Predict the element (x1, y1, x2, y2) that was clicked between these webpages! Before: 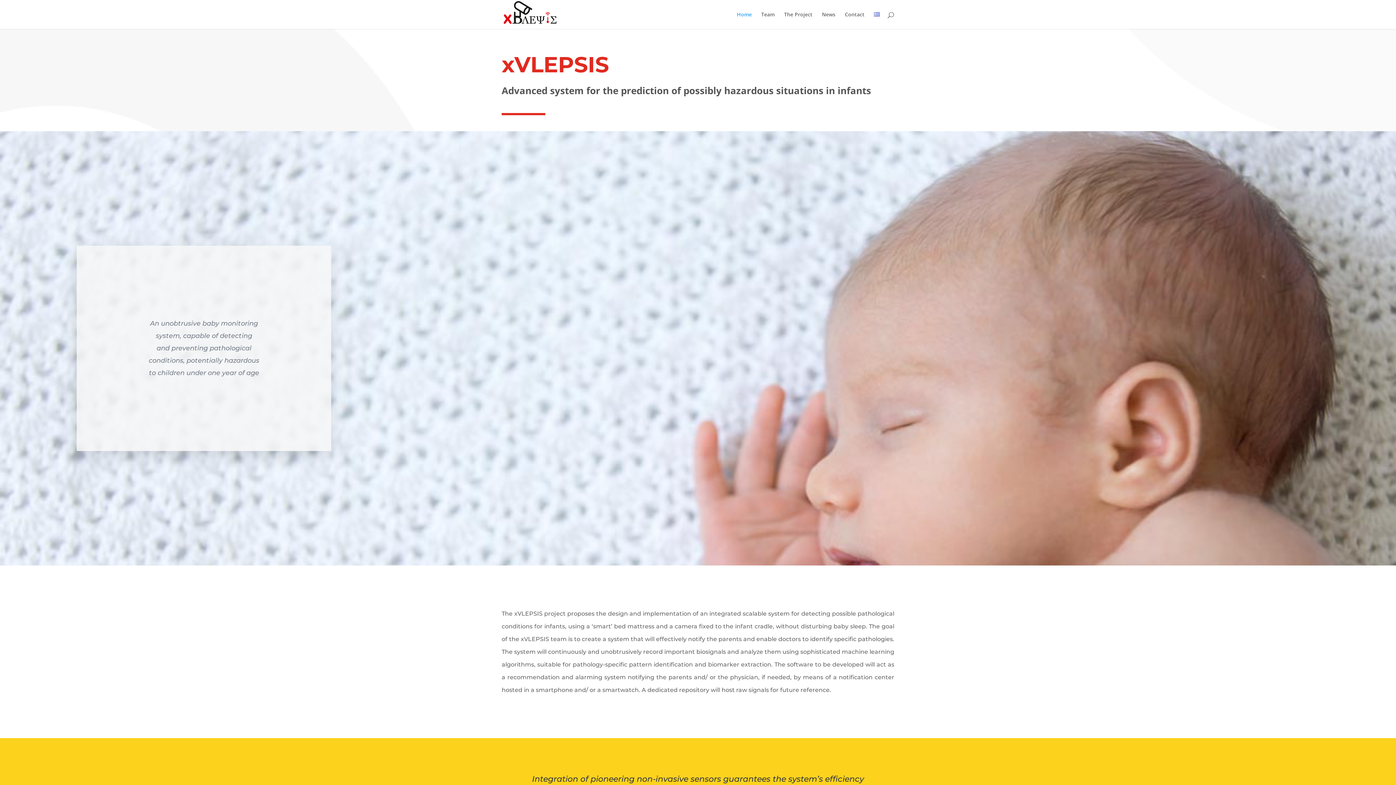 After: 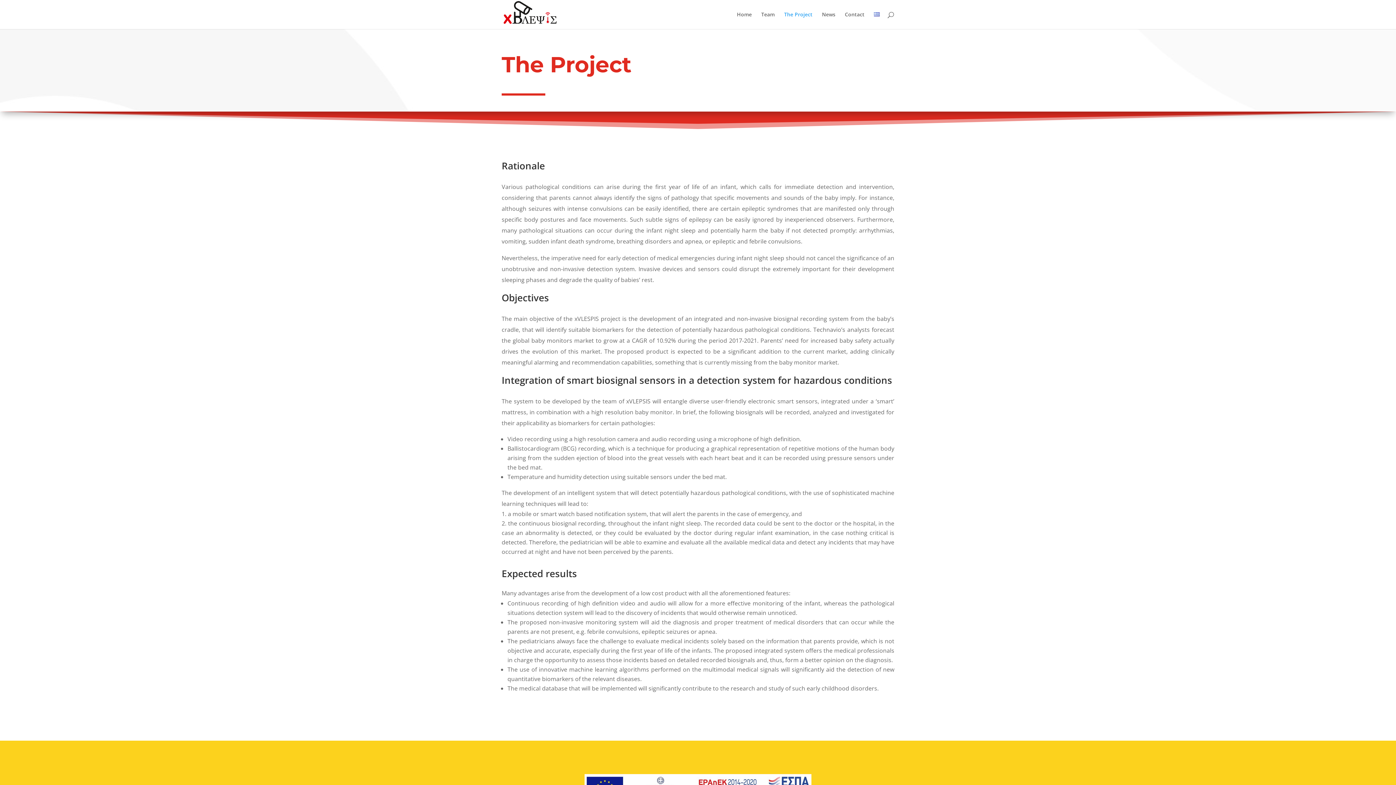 Action: label: The Project bbox: (784, 12, 812, 29)